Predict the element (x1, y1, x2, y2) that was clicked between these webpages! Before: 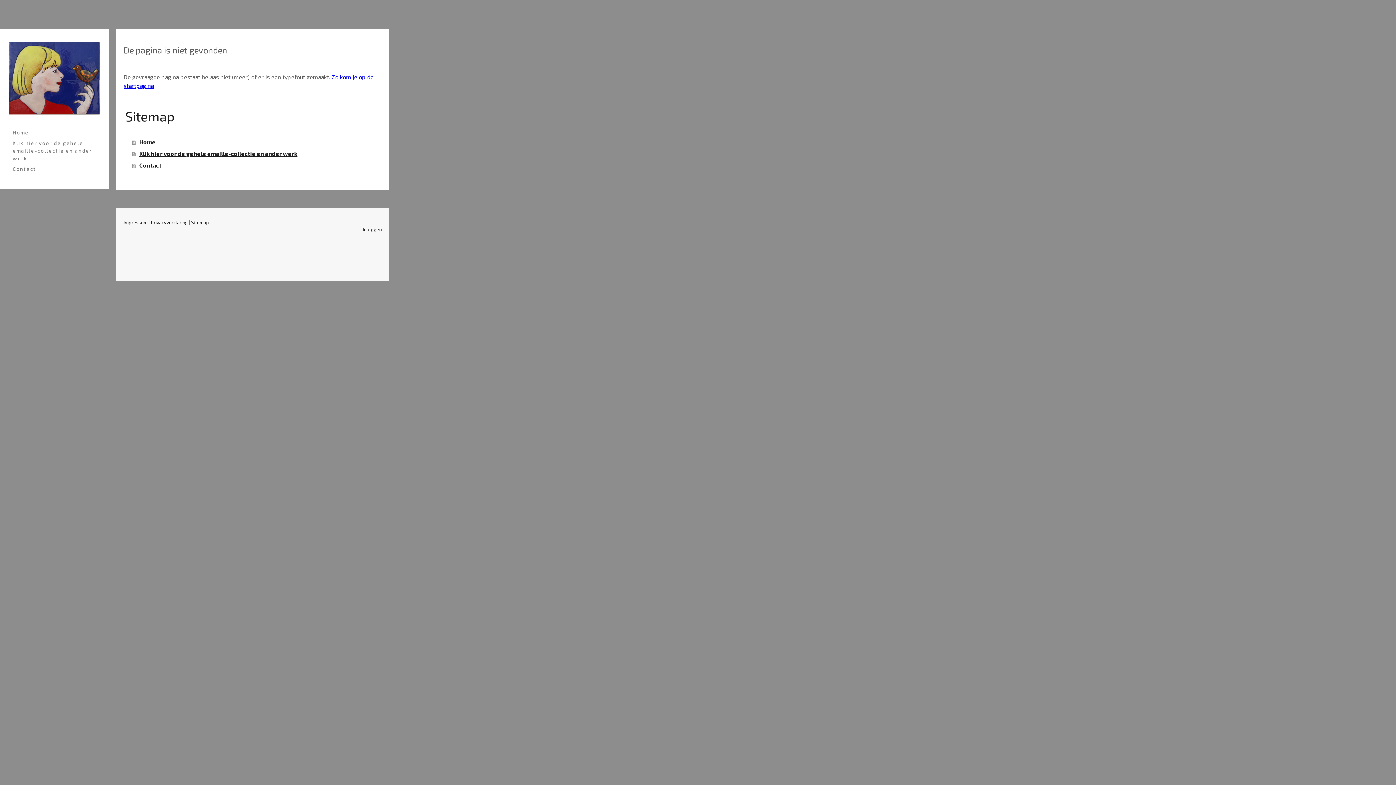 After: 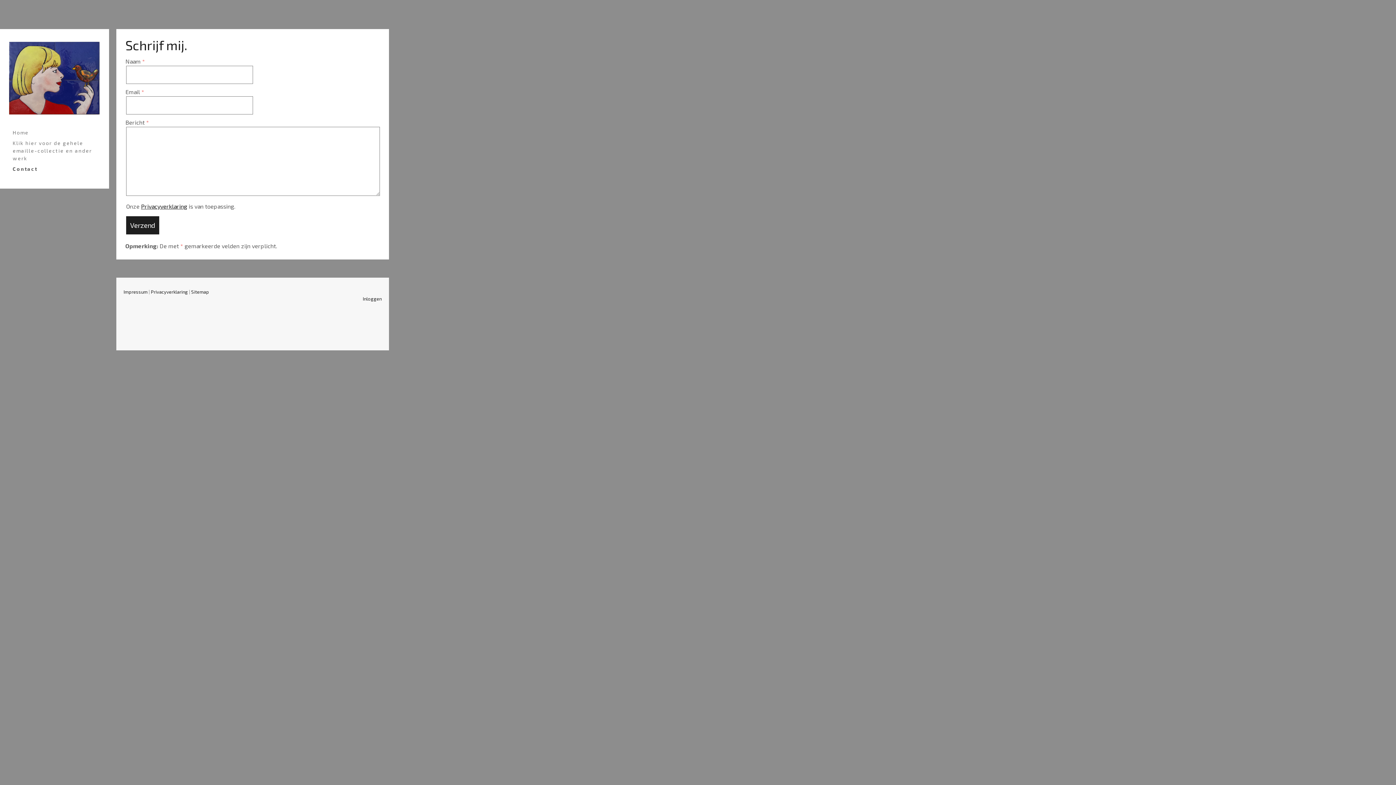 Action: bbox: (9, 163, 100, 174) label: Contact